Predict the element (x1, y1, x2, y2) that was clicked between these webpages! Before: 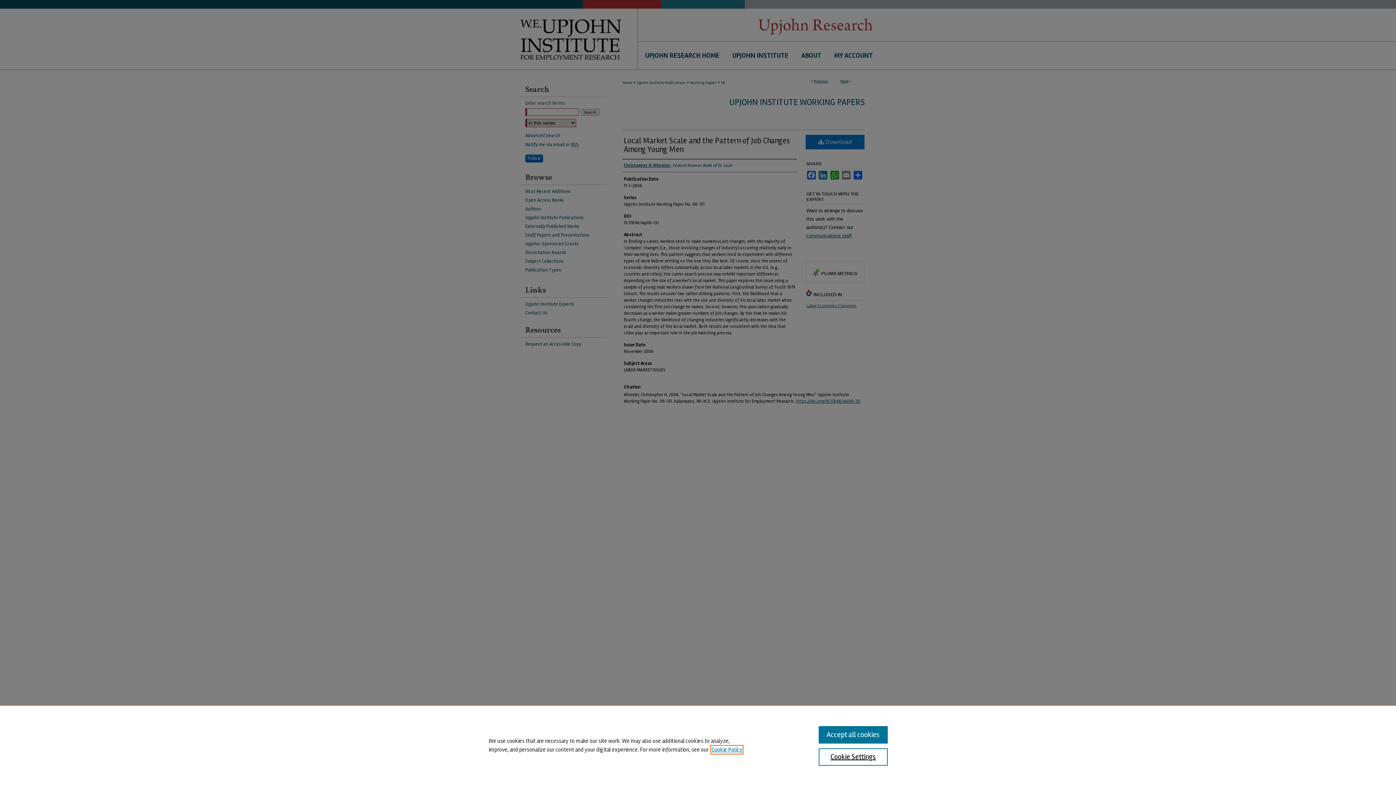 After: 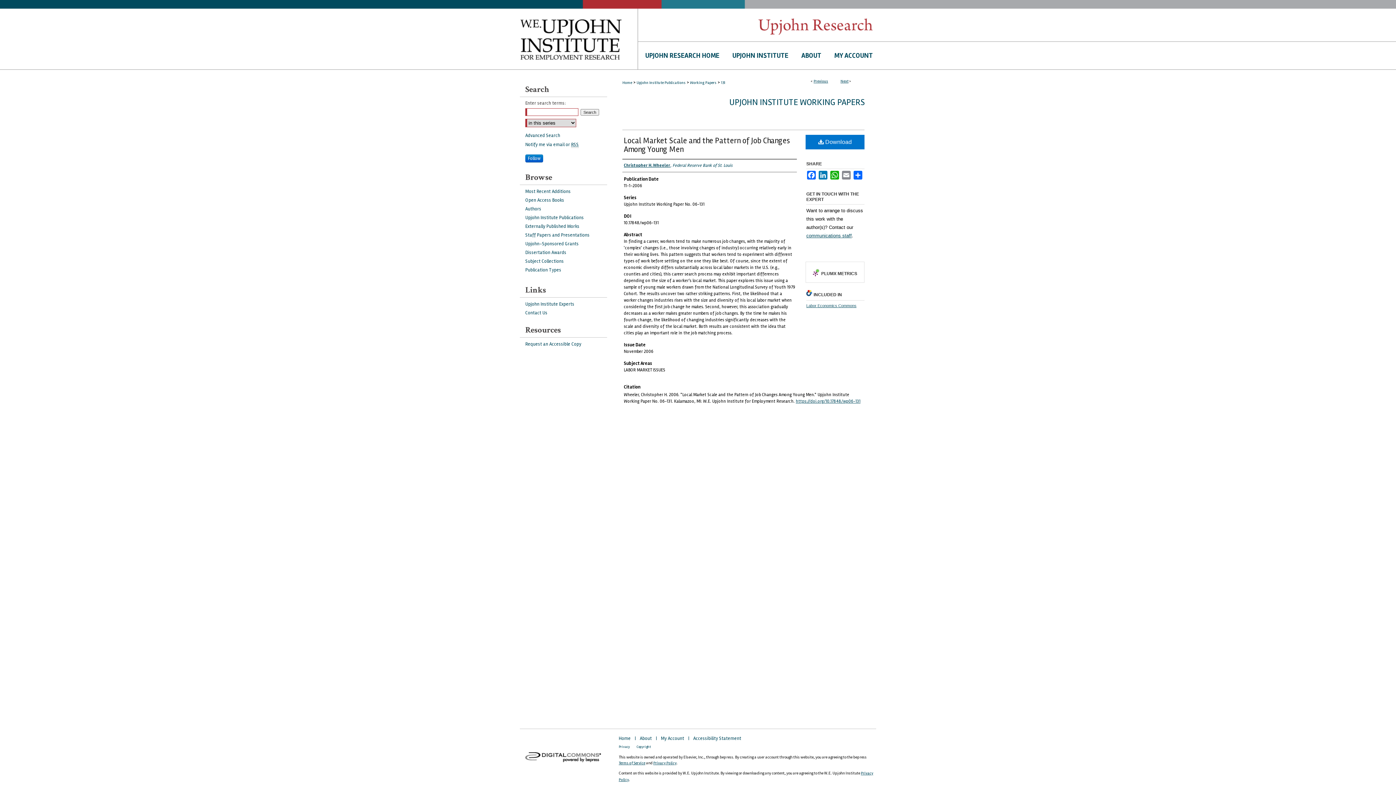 Action: bbox: (818, 726, 887, 744) label: Accept all cookies